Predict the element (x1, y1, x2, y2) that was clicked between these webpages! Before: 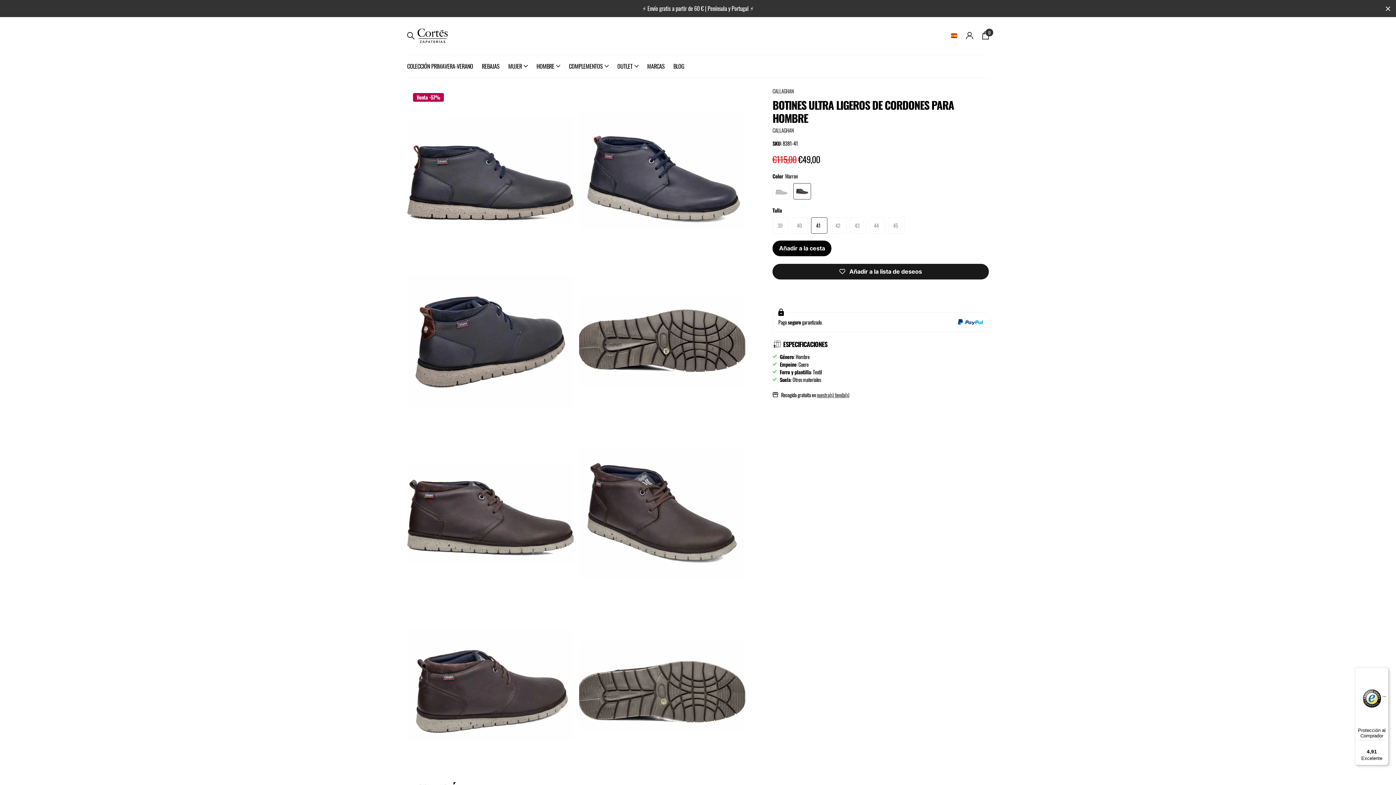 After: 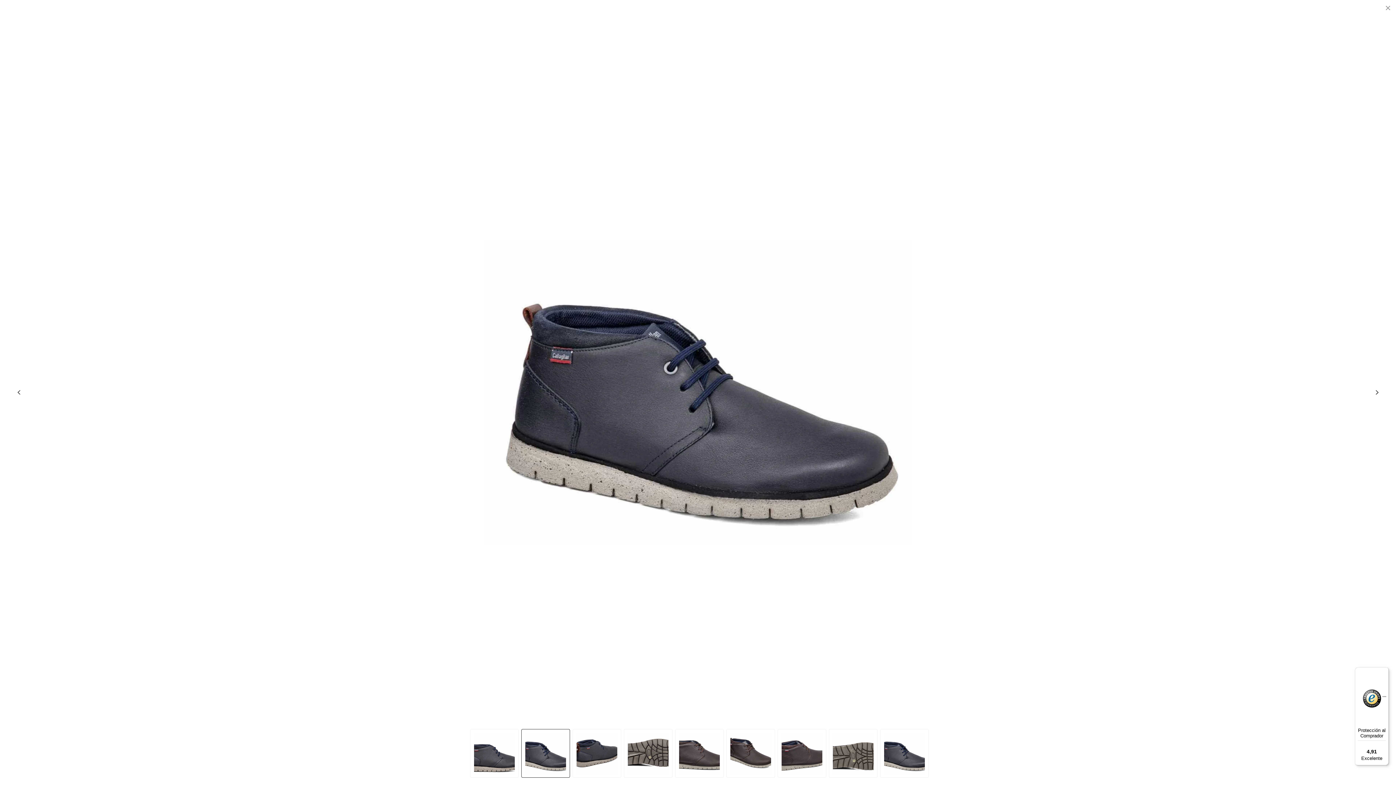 Action: bbox: (579, 87, 745, 253)